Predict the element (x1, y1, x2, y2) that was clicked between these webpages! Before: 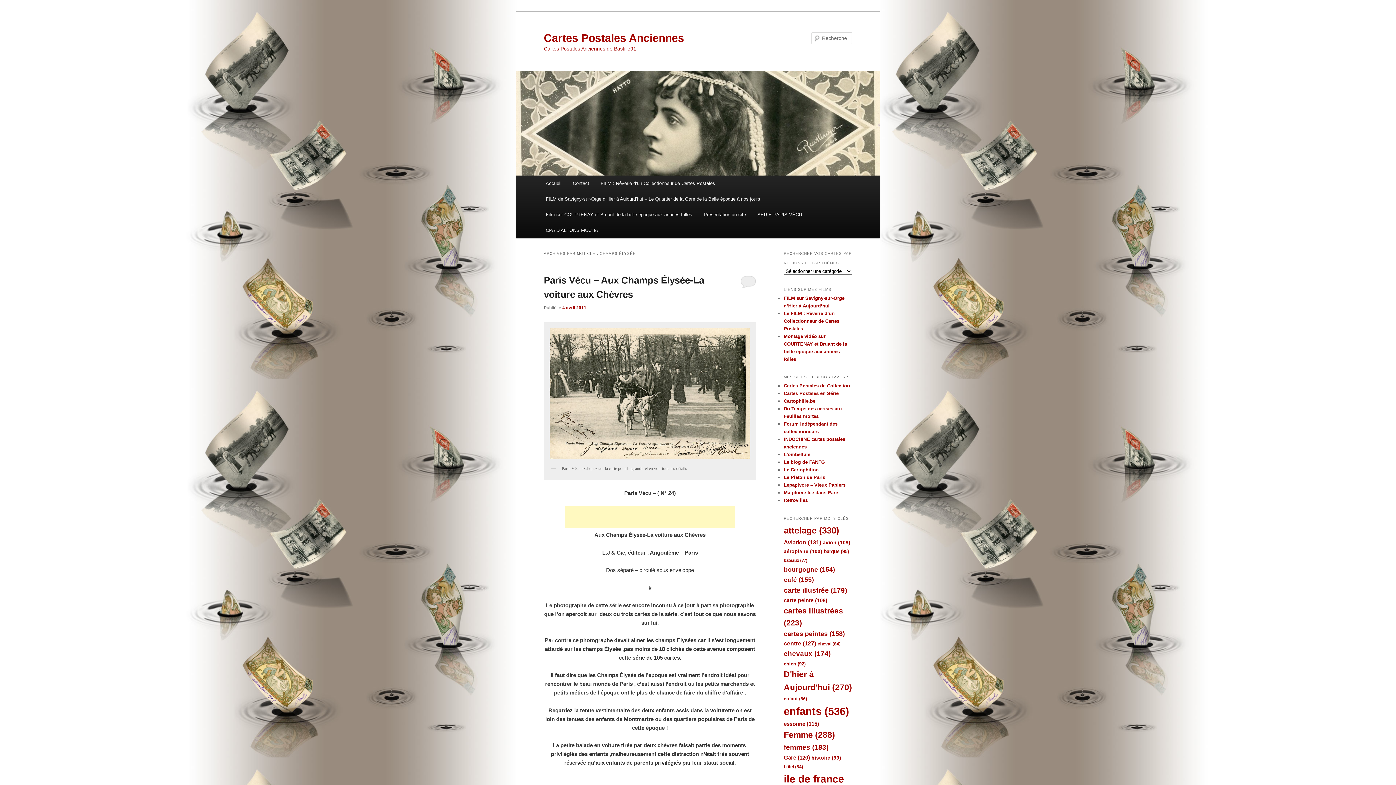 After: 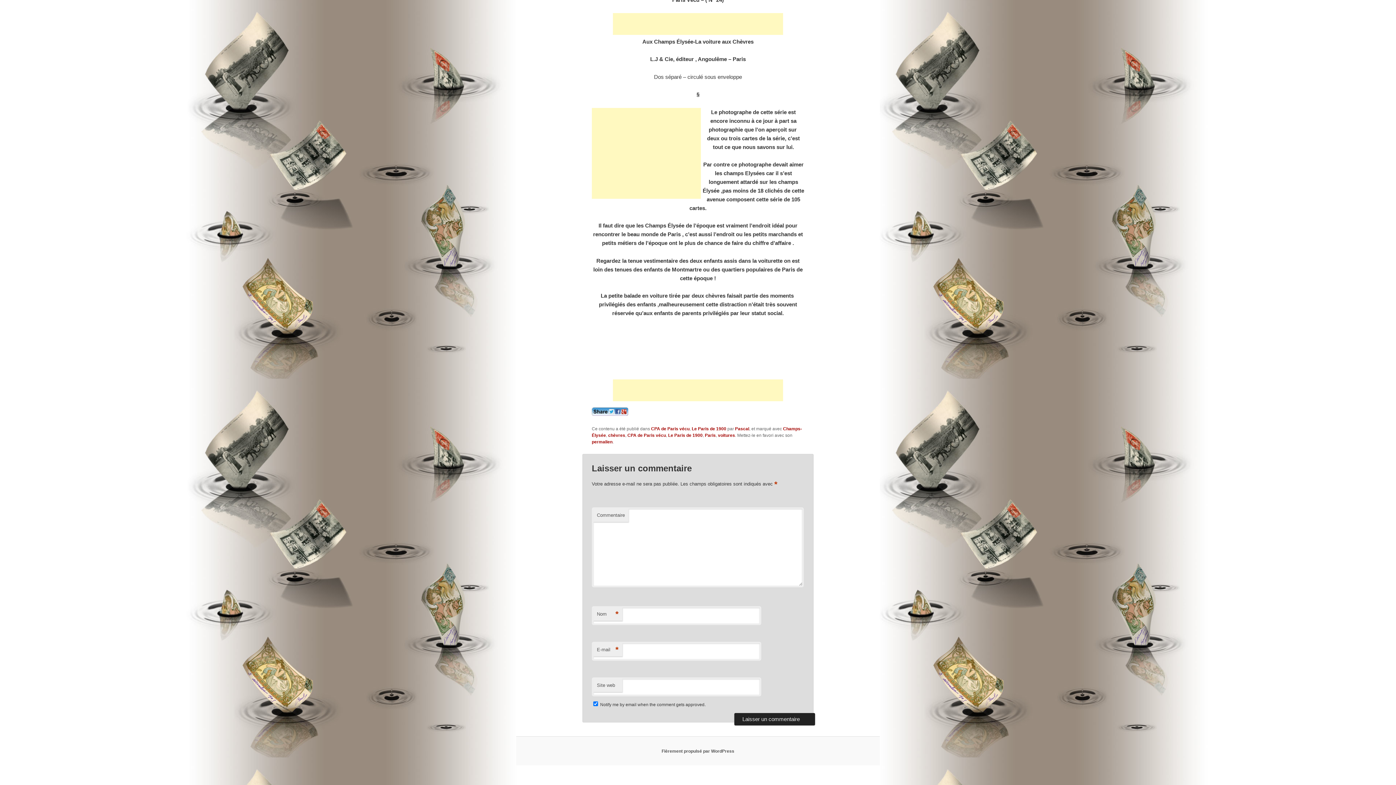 Action: bbox: (740, 275, 756, 288)